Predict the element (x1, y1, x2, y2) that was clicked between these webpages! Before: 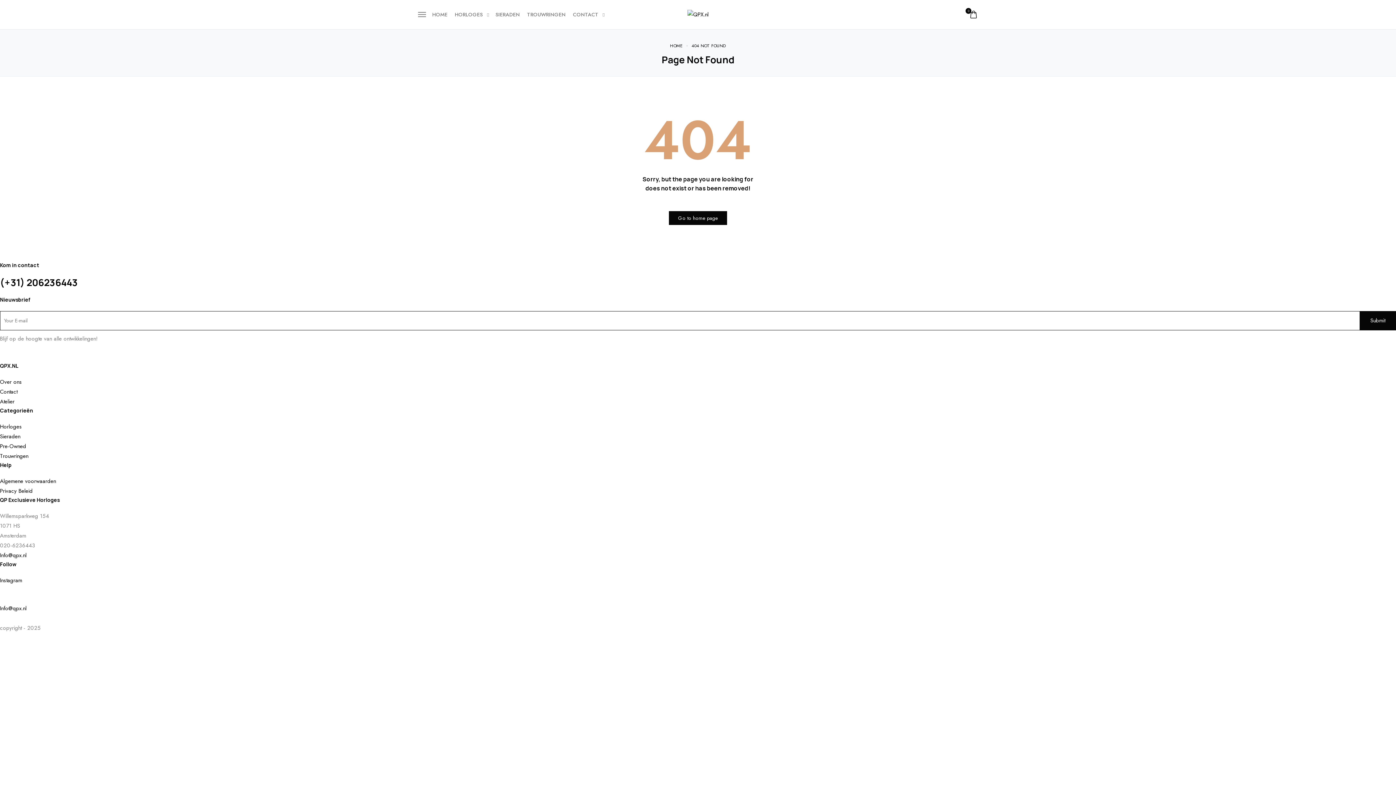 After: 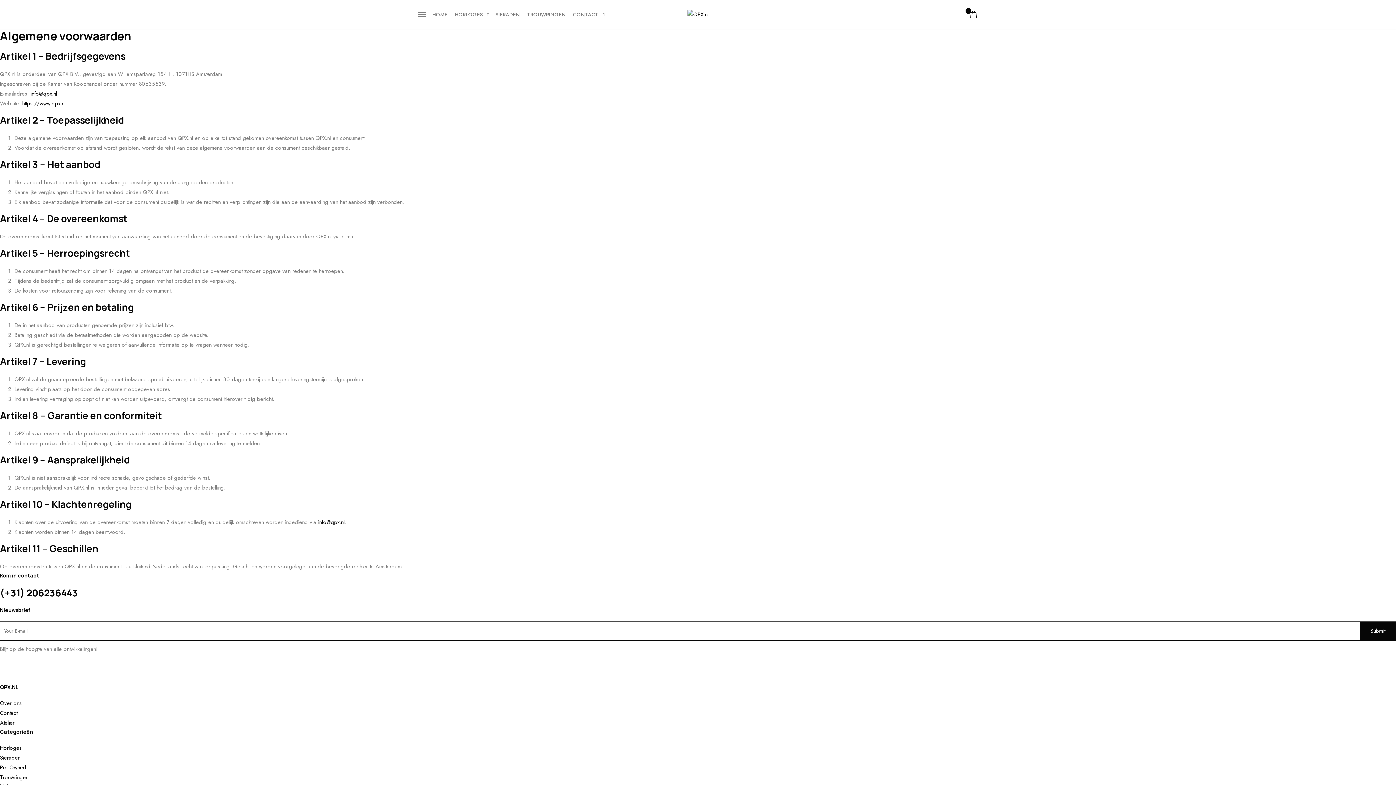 Action: bbox: (0, 477, 56, 485) label: Algemene voorwaarden